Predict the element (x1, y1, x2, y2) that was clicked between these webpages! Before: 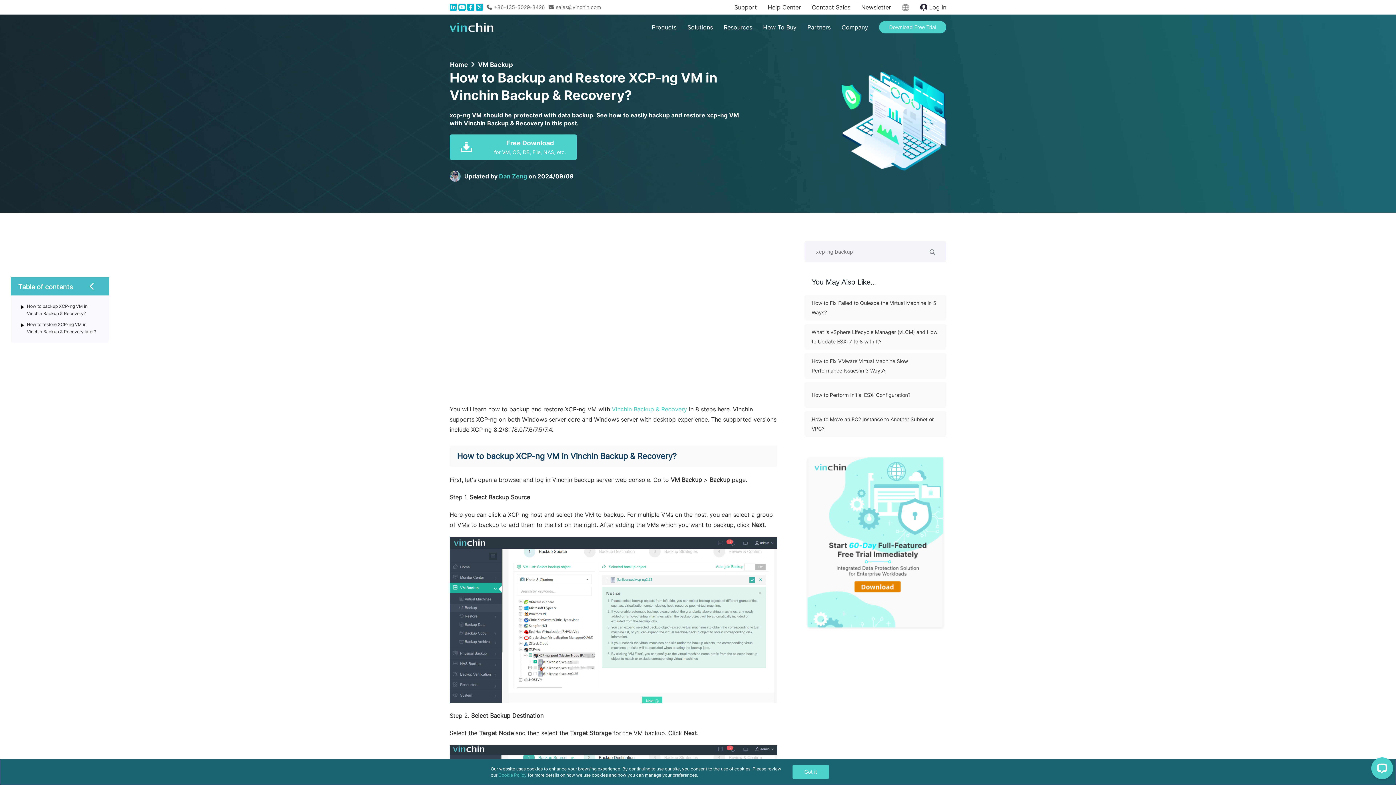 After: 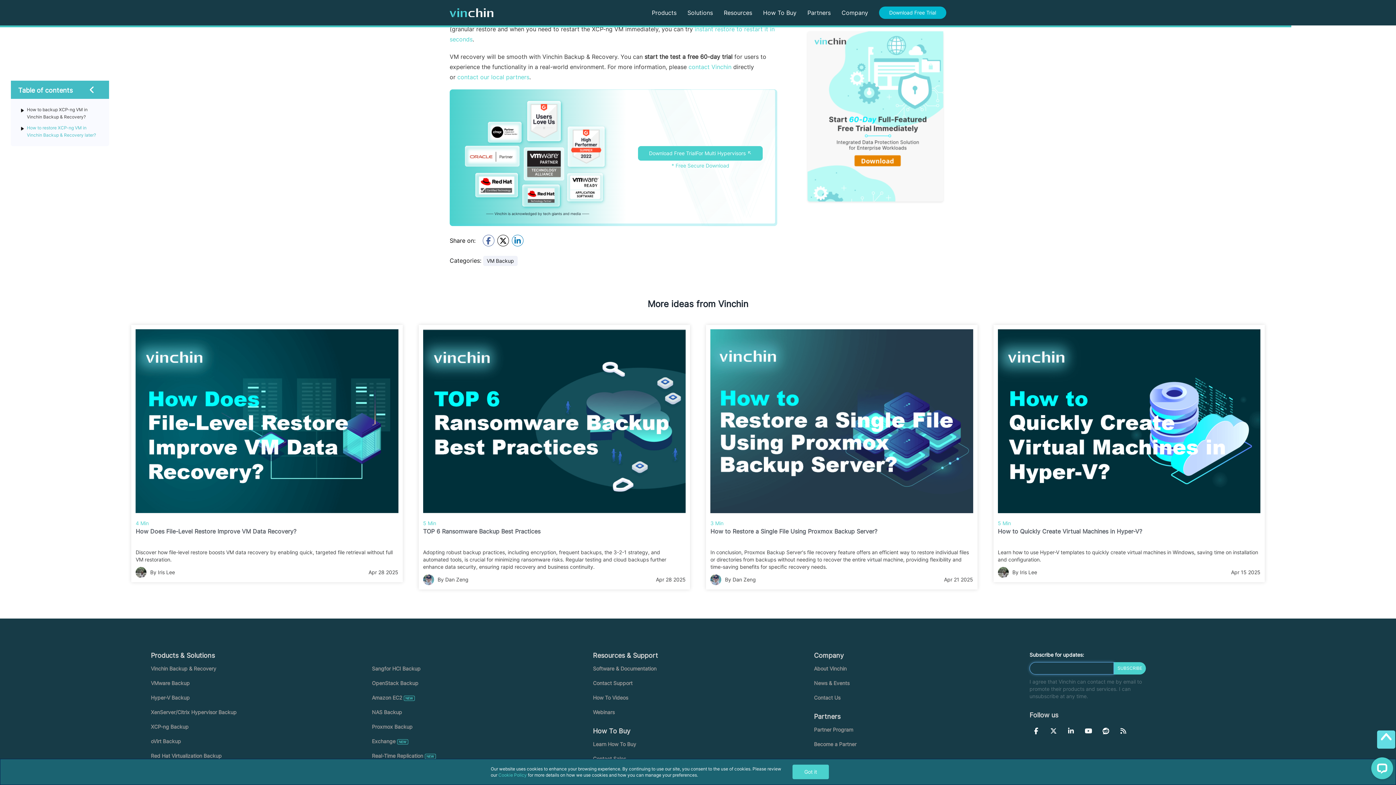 Action: label: Newsletter bbox: (861, 0, 891, 14)